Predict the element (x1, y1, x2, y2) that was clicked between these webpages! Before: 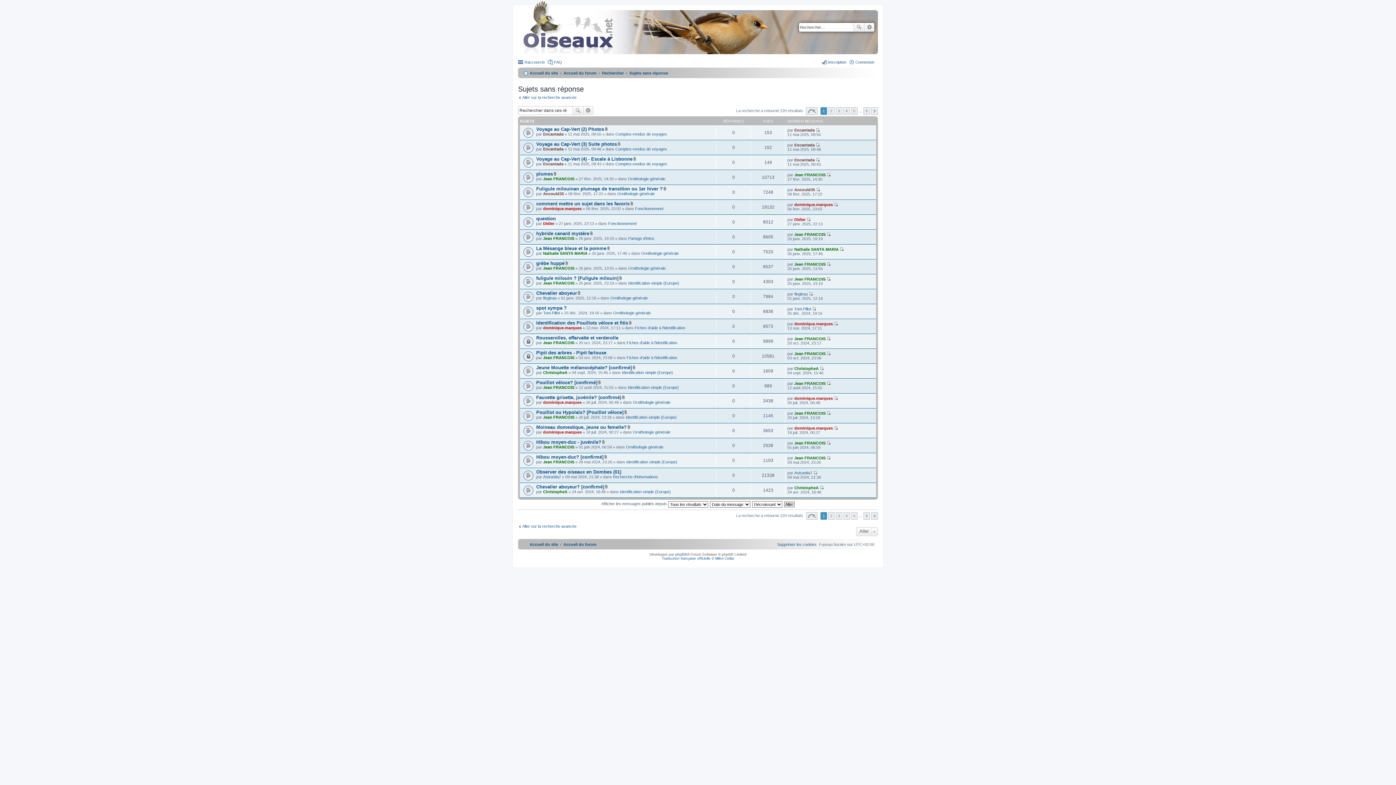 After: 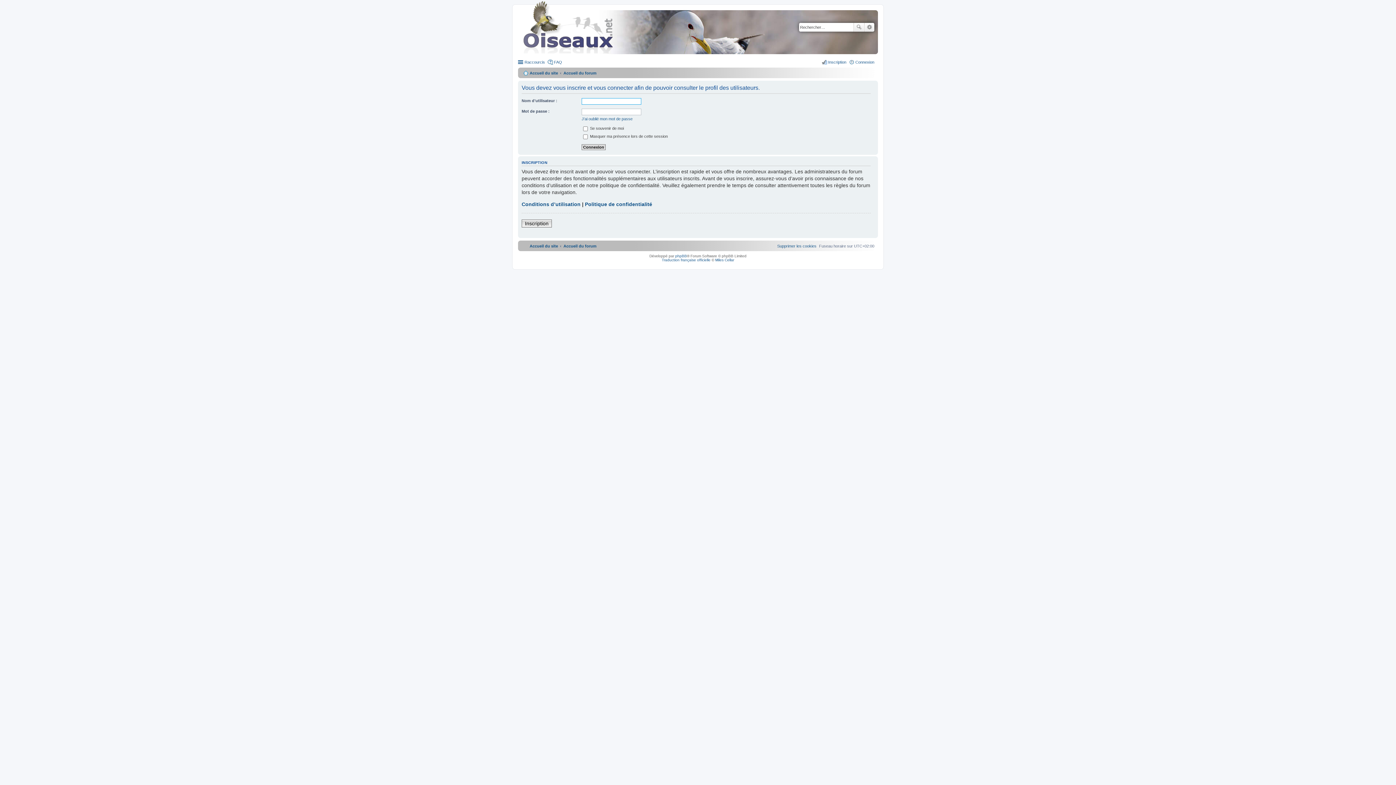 Action: bbox: (543, 310, 560, 315) label: Tom.Pillot